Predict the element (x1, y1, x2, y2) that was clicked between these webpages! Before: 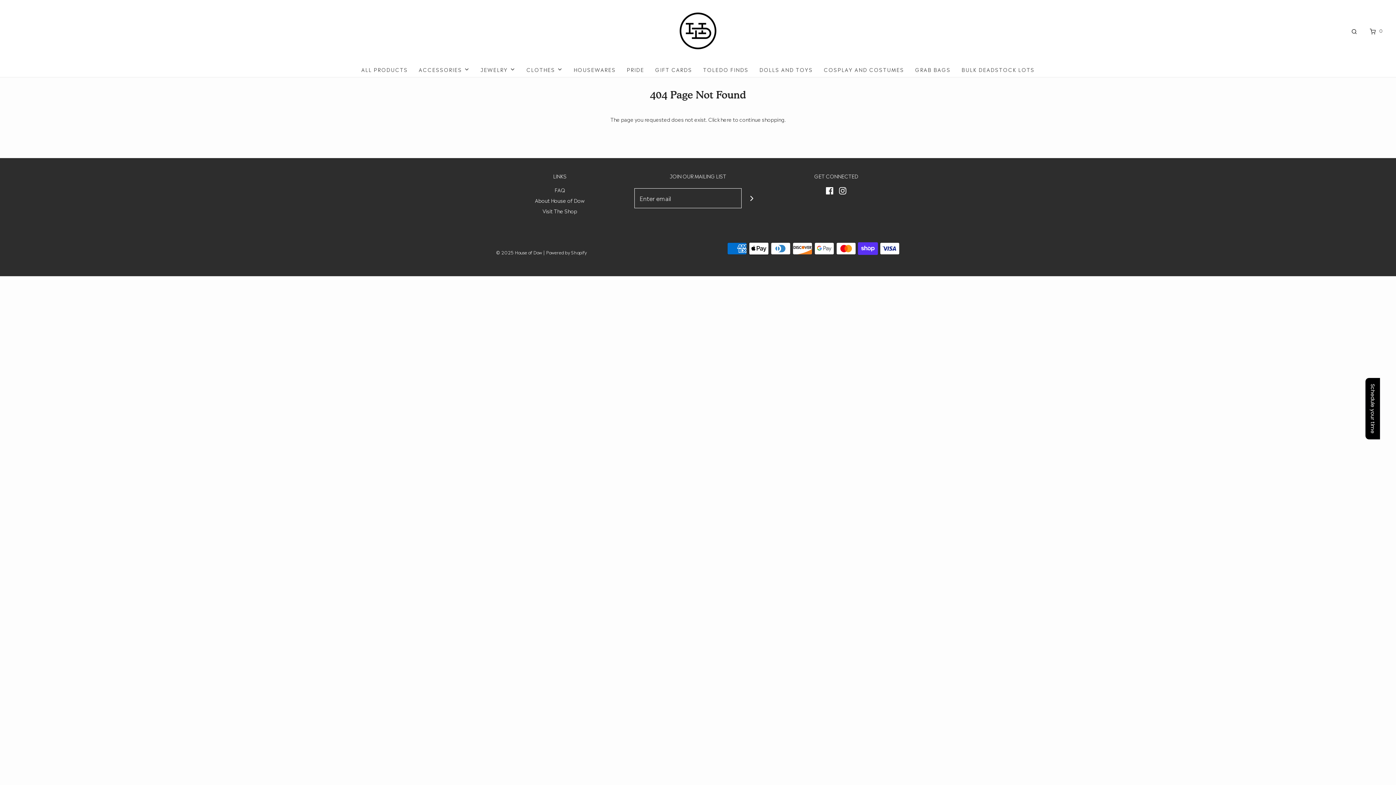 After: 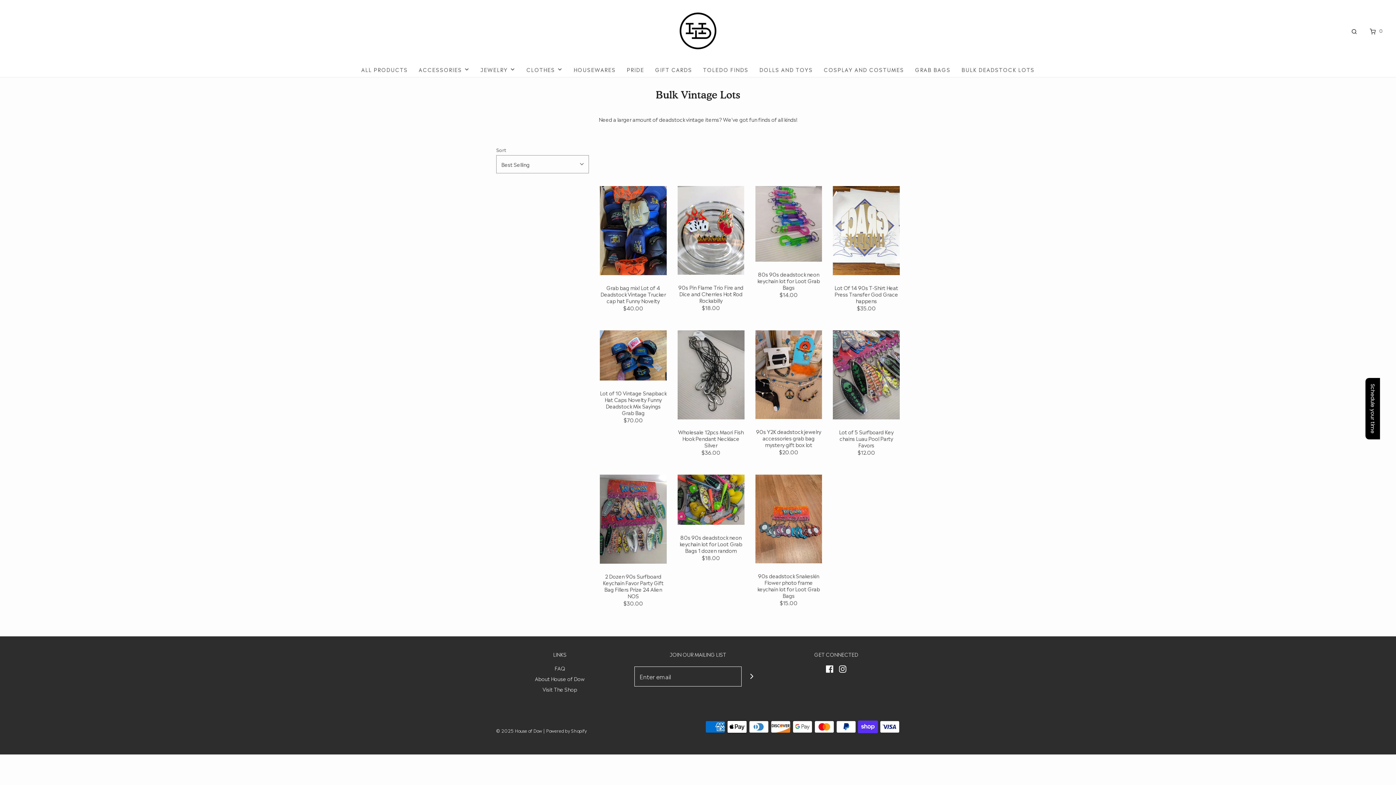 Action: label: BULK DEADSTOCK LOTS bbox: (961, 61, 1034, 77)